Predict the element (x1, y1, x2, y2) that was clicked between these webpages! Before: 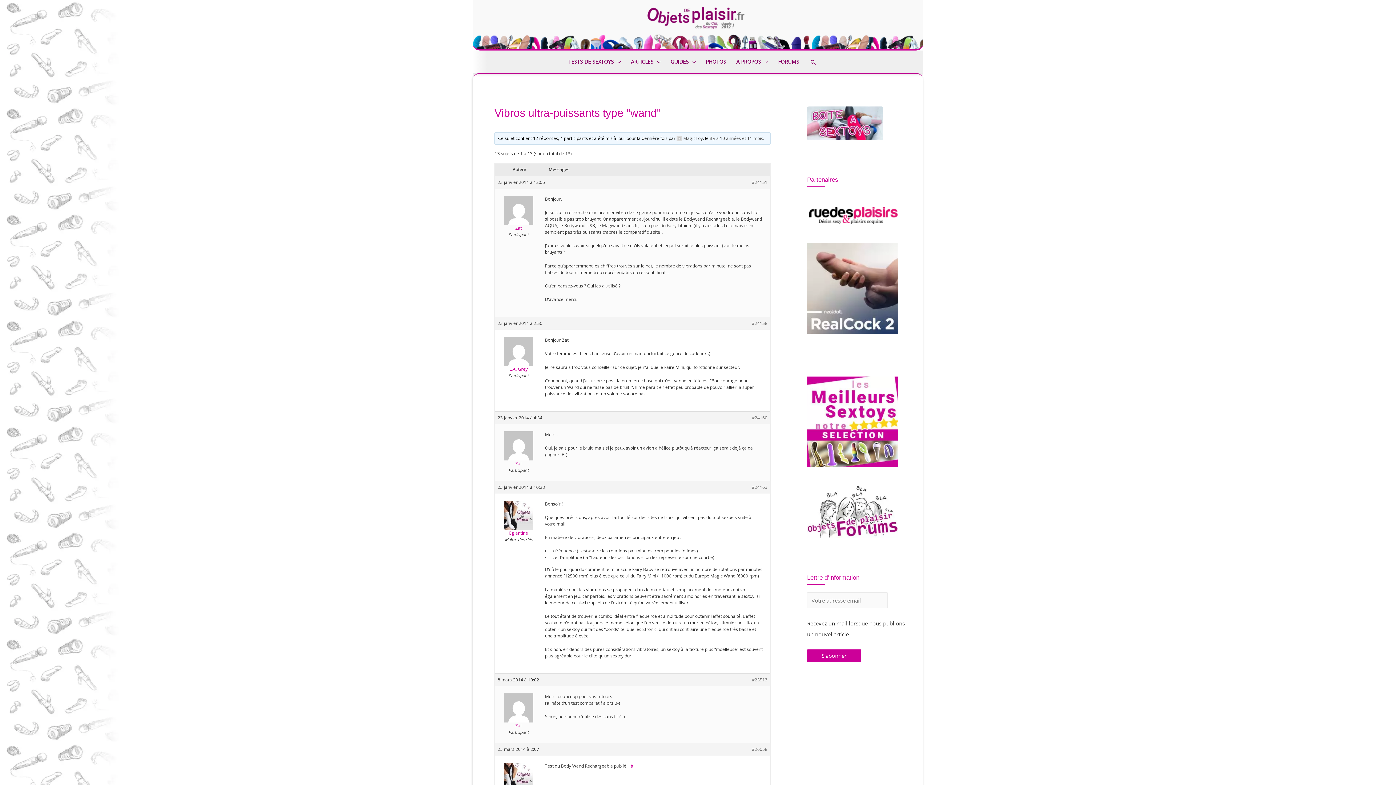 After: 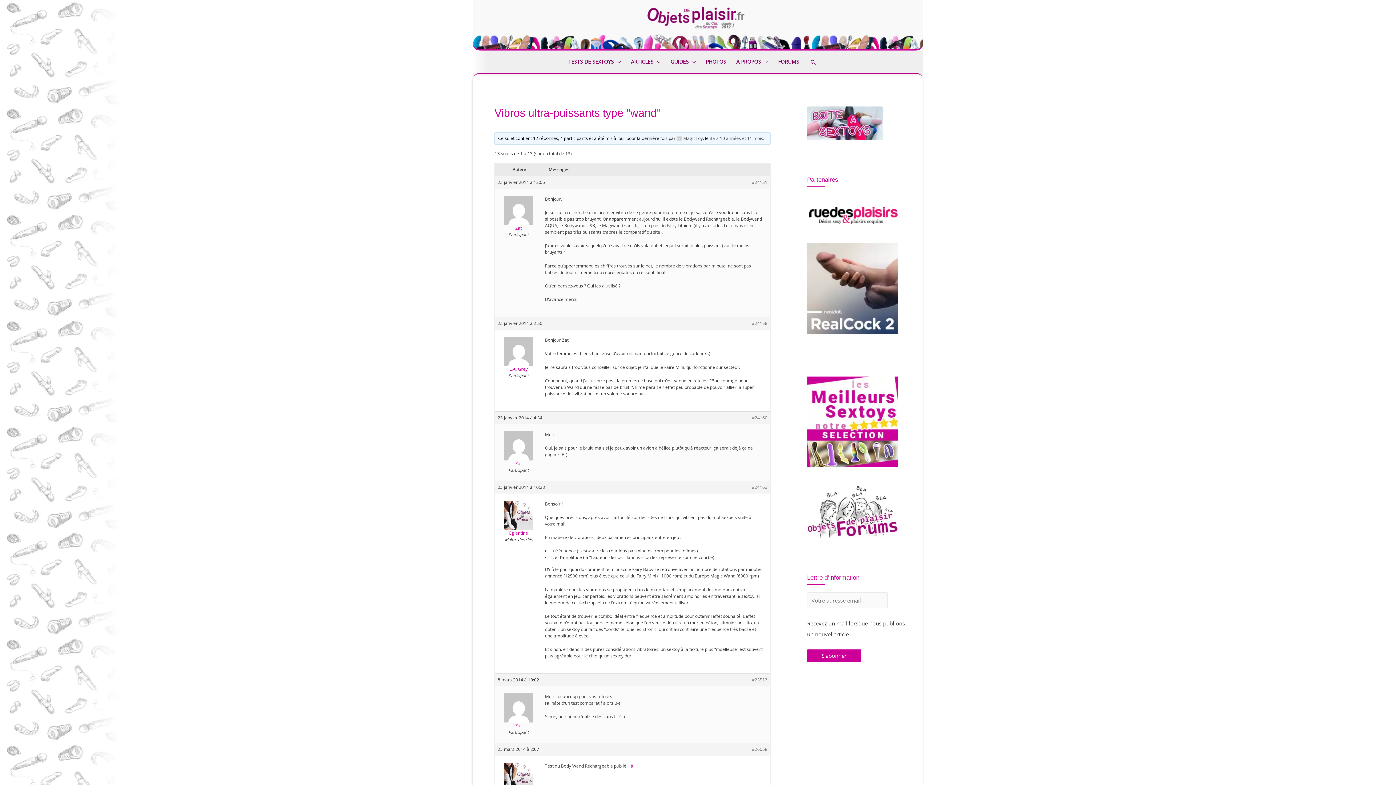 Action: bbox: (807, 284, 898, 291)